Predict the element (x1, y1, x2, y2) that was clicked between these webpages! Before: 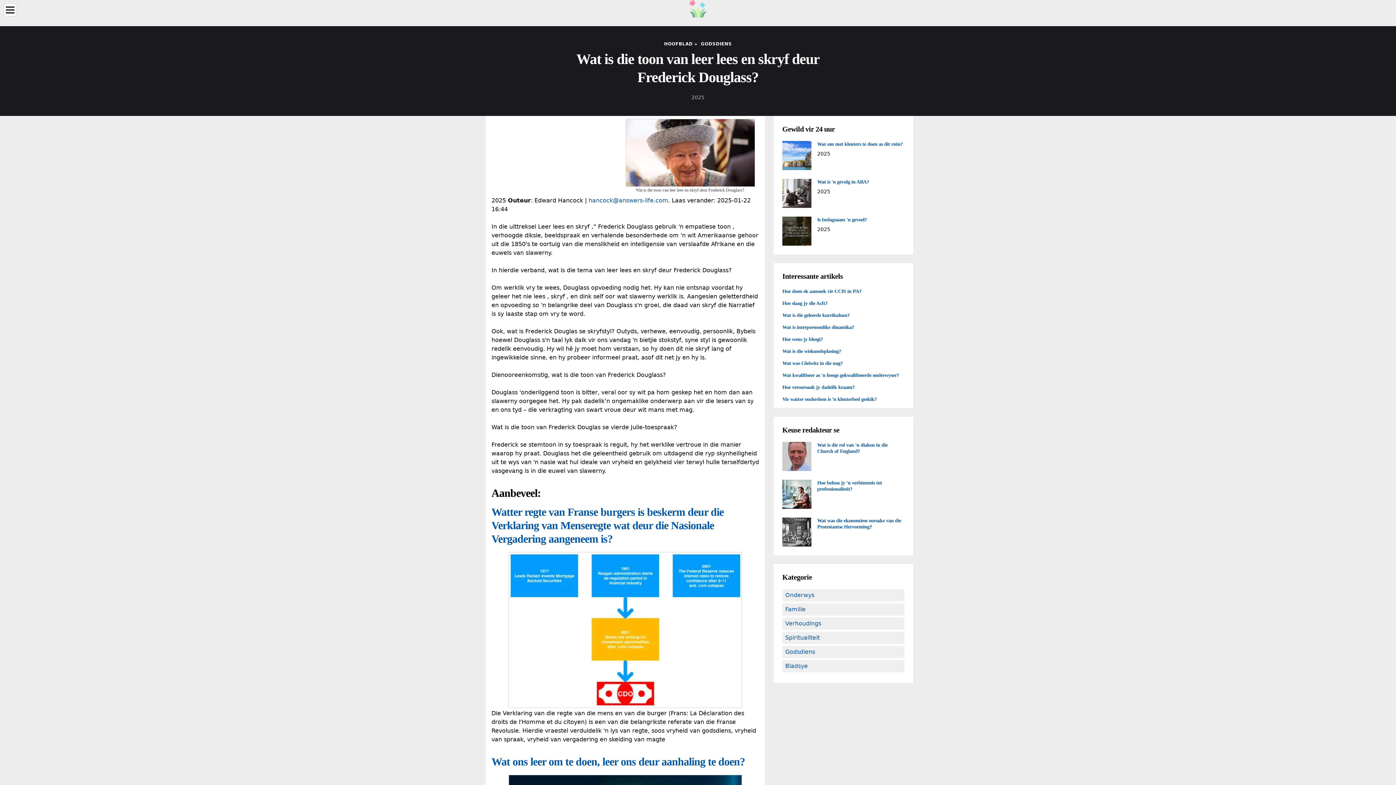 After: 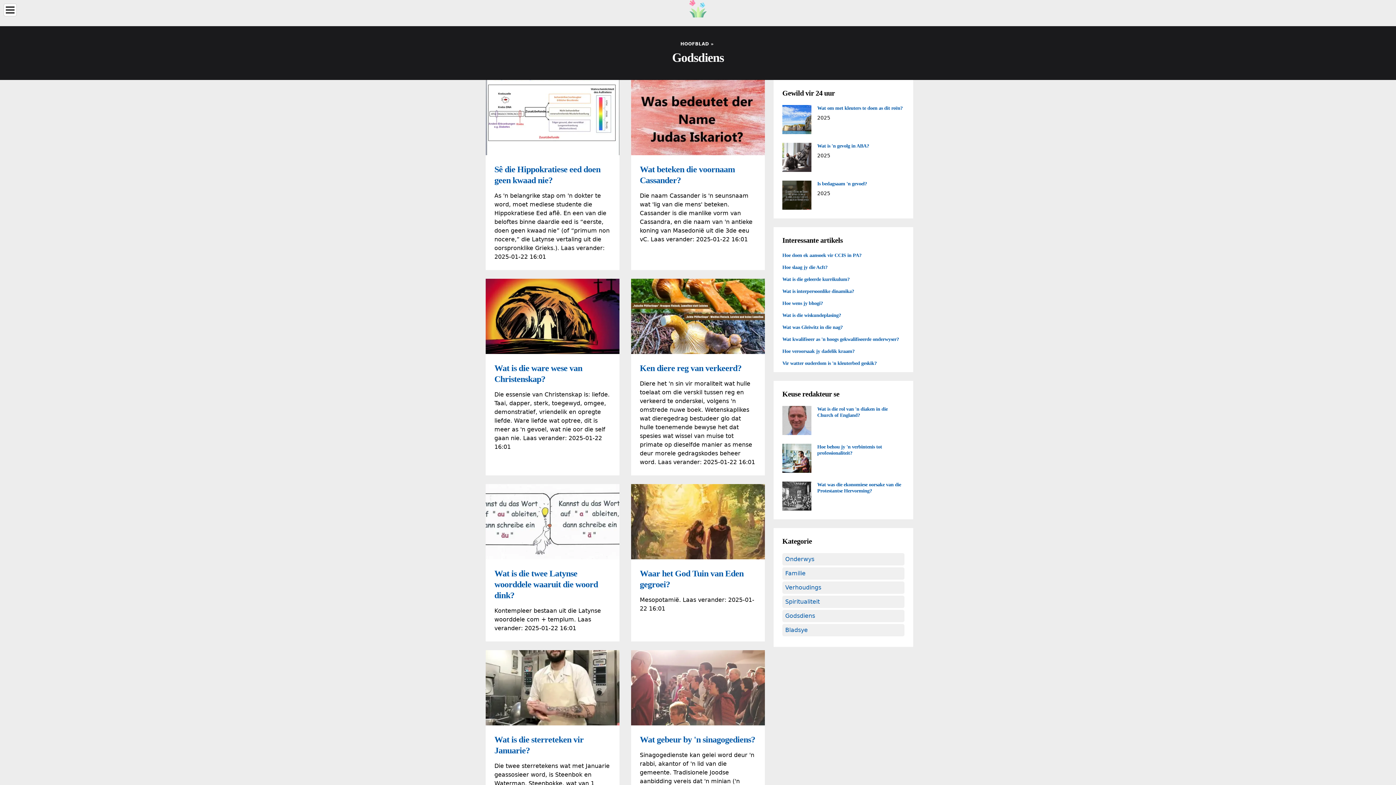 Action: label: Godsdiens bbox: (782, 646, 904, 658)